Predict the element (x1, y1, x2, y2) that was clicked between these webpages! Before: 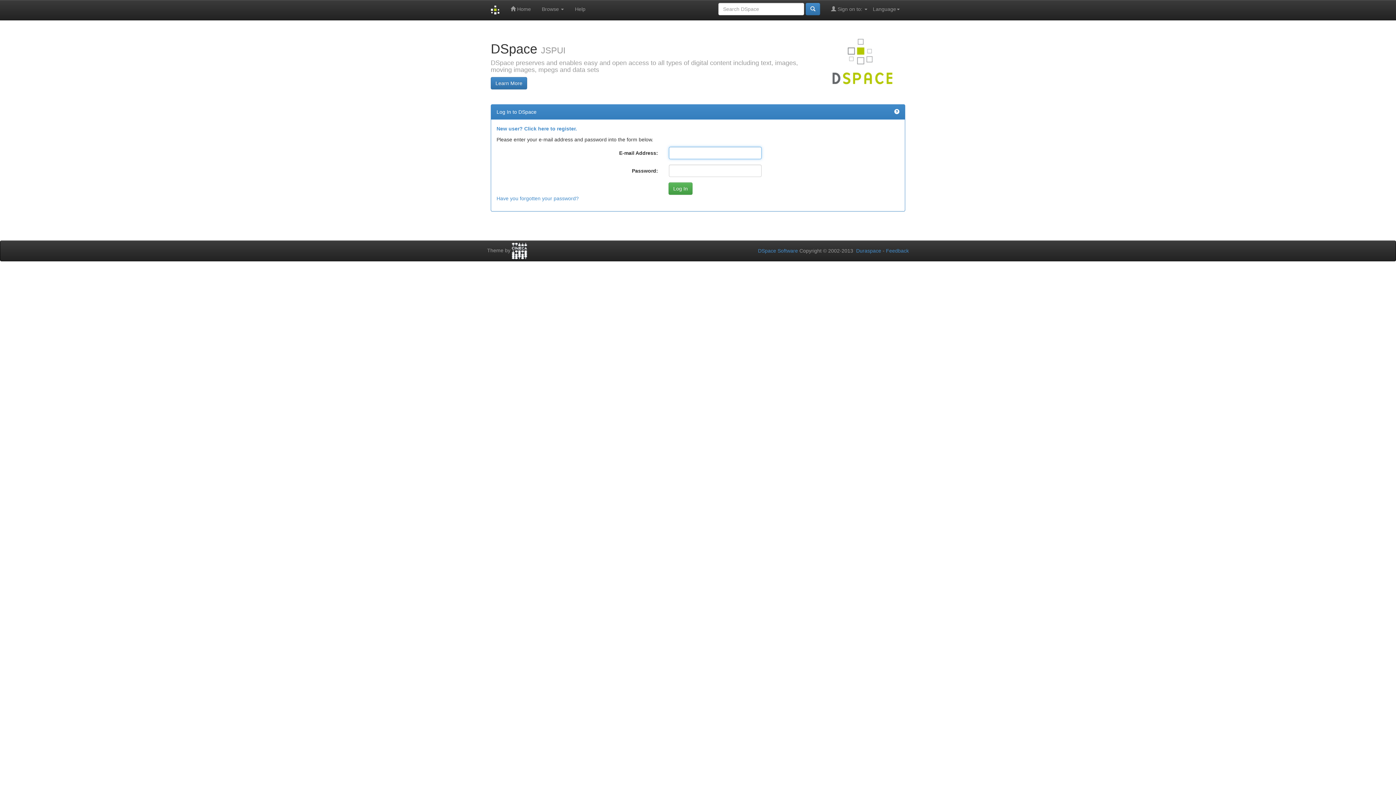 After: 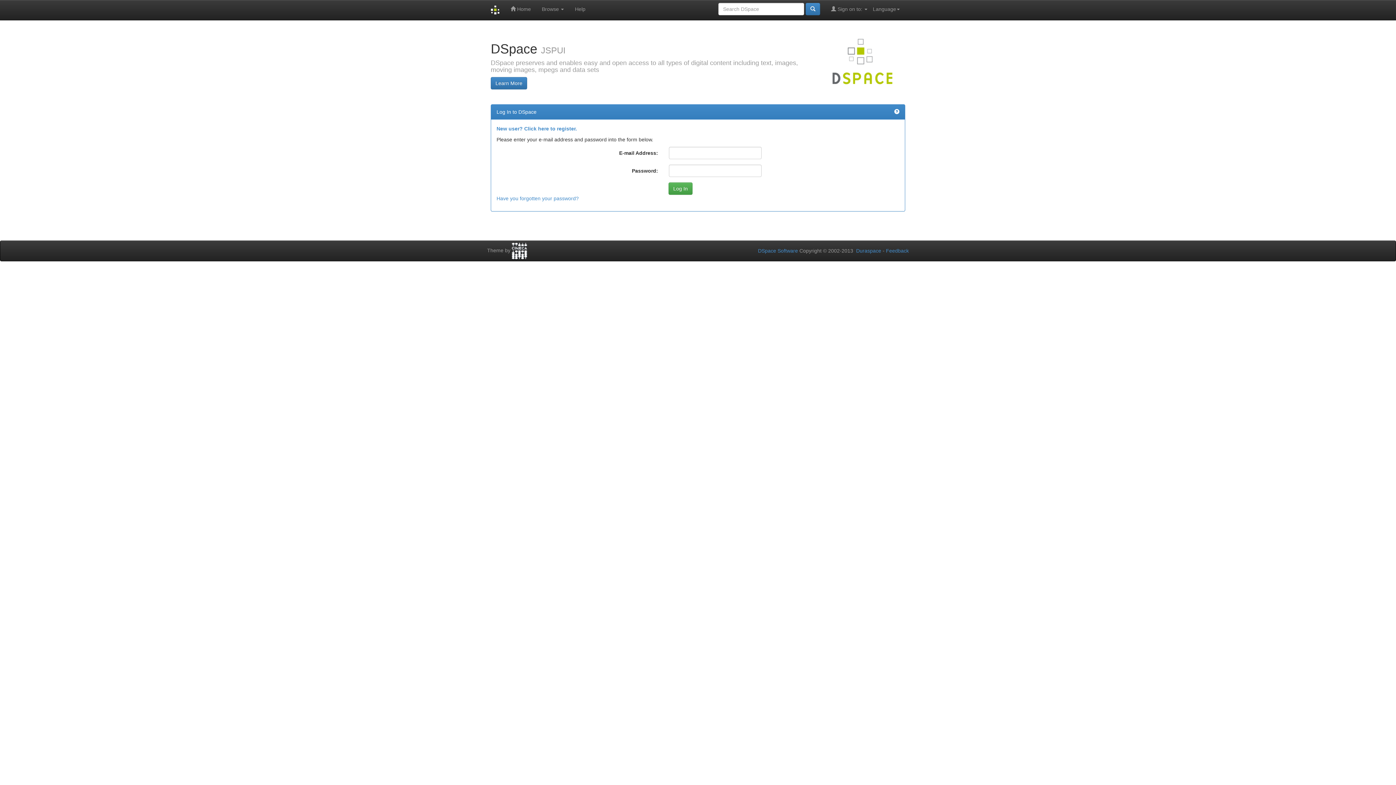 Action: bbox: (894, 109, 899, 114)